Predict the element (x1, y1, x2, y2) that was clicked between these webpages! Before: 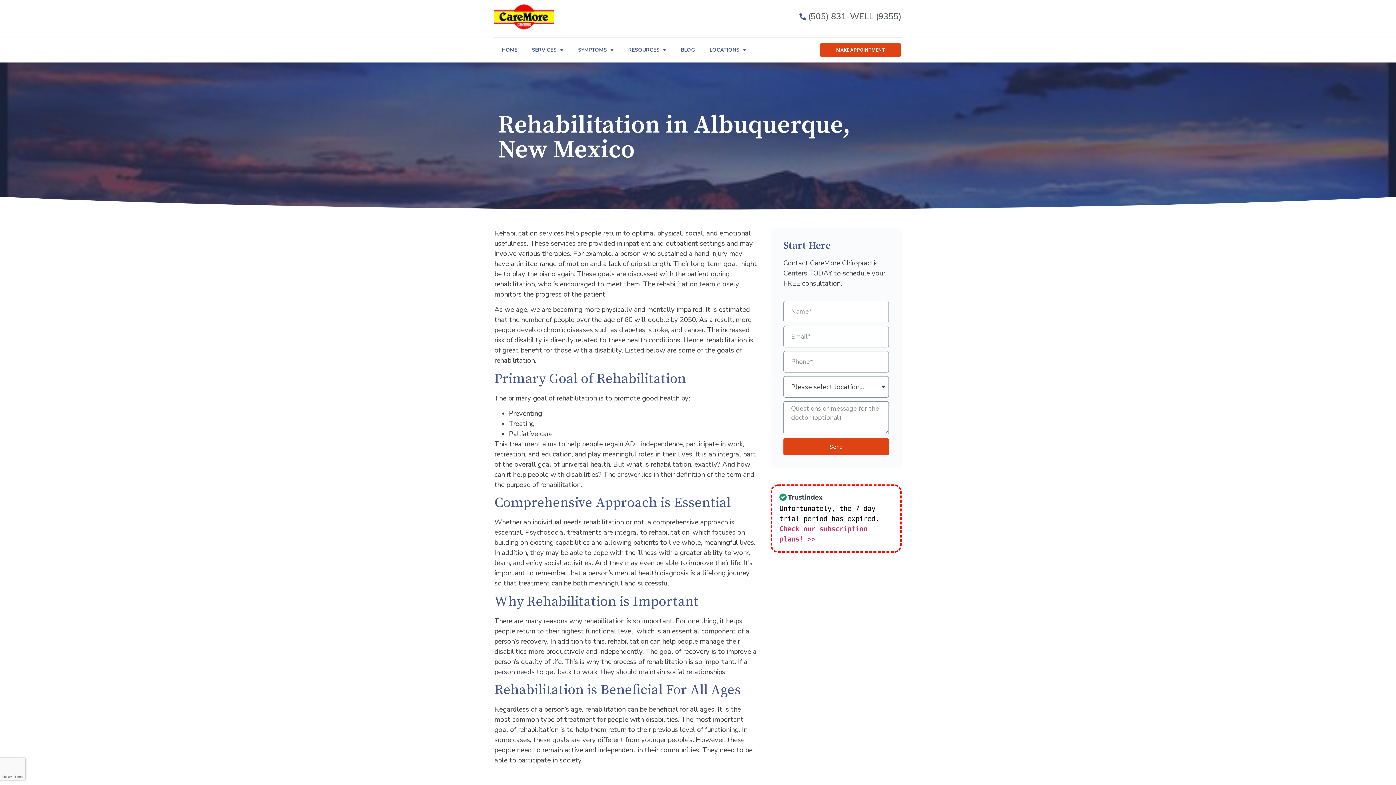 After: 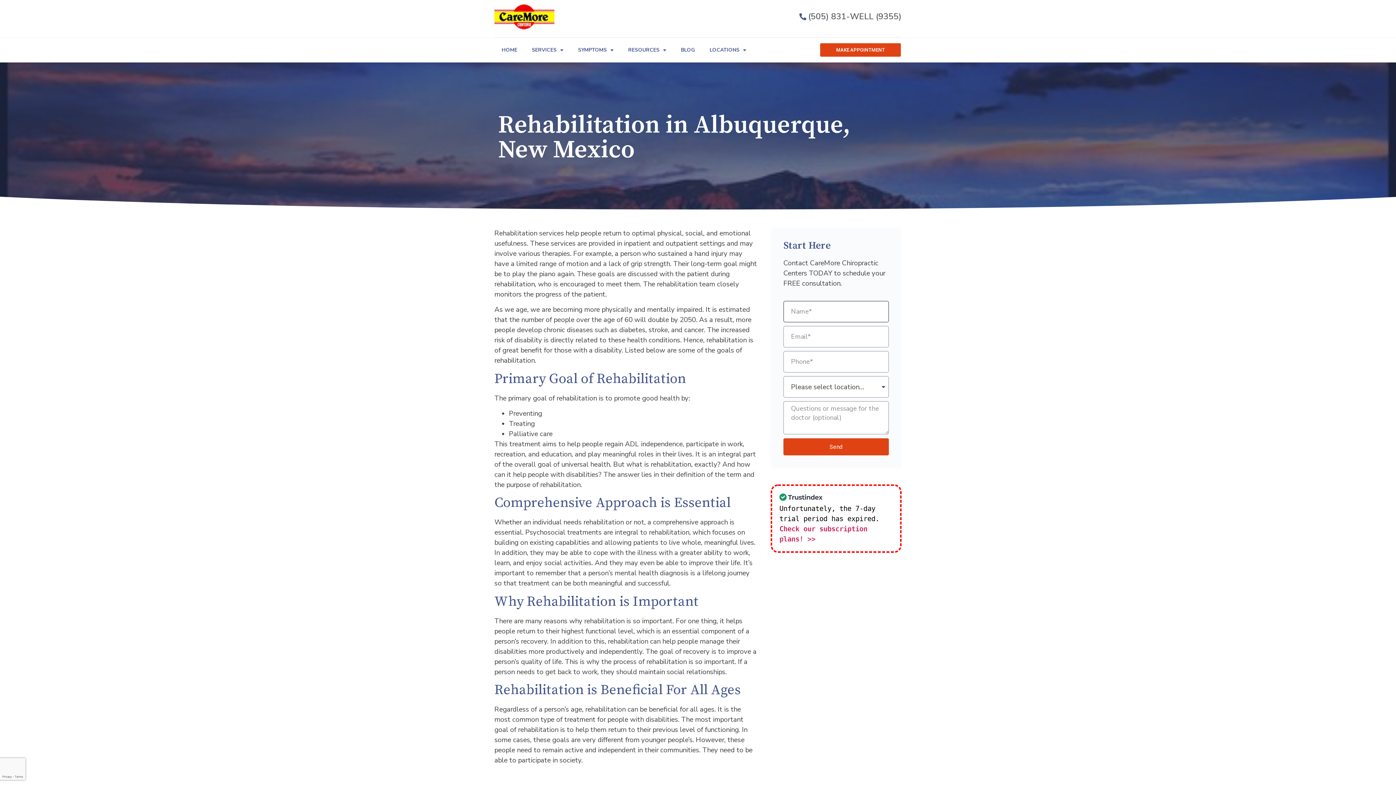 Action: bbox: (783, 438, 889, 455) label: Send